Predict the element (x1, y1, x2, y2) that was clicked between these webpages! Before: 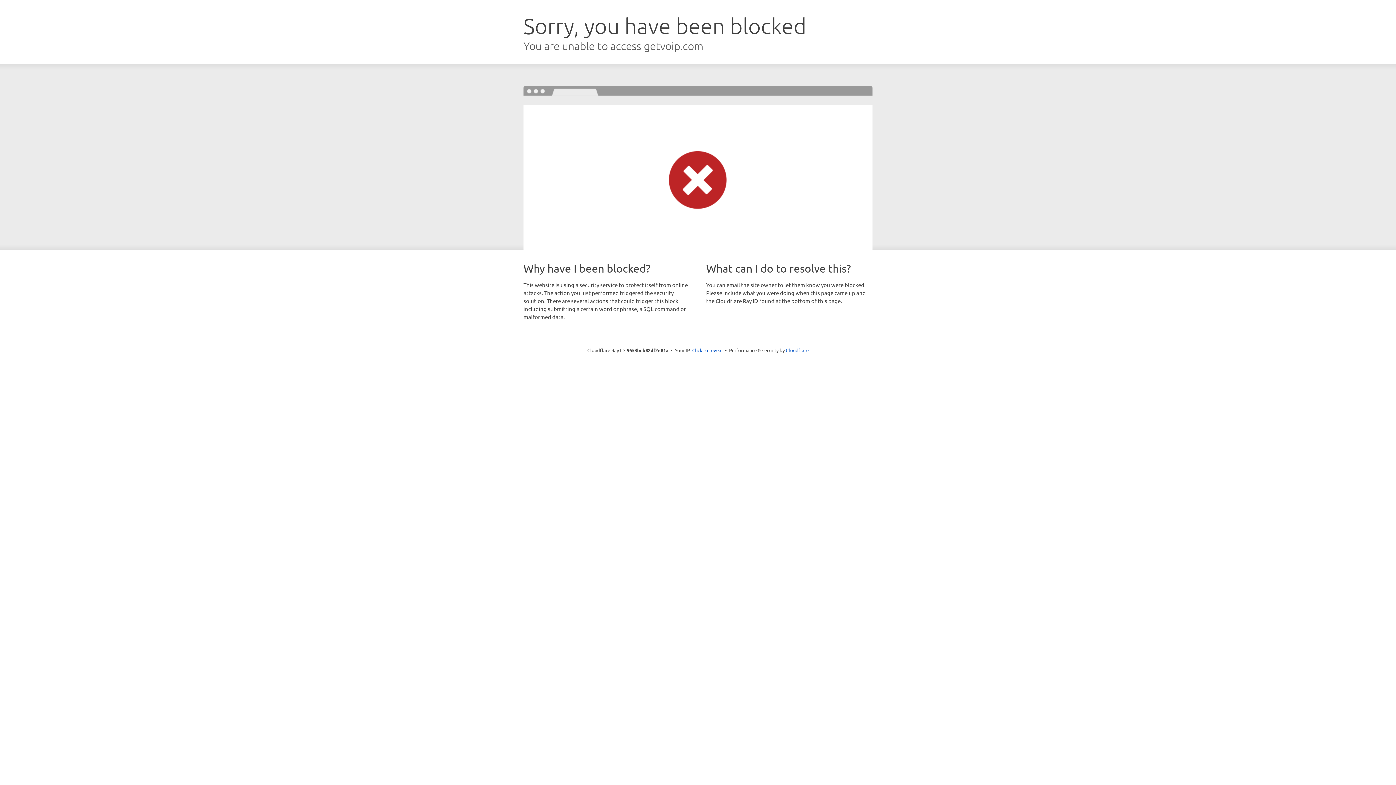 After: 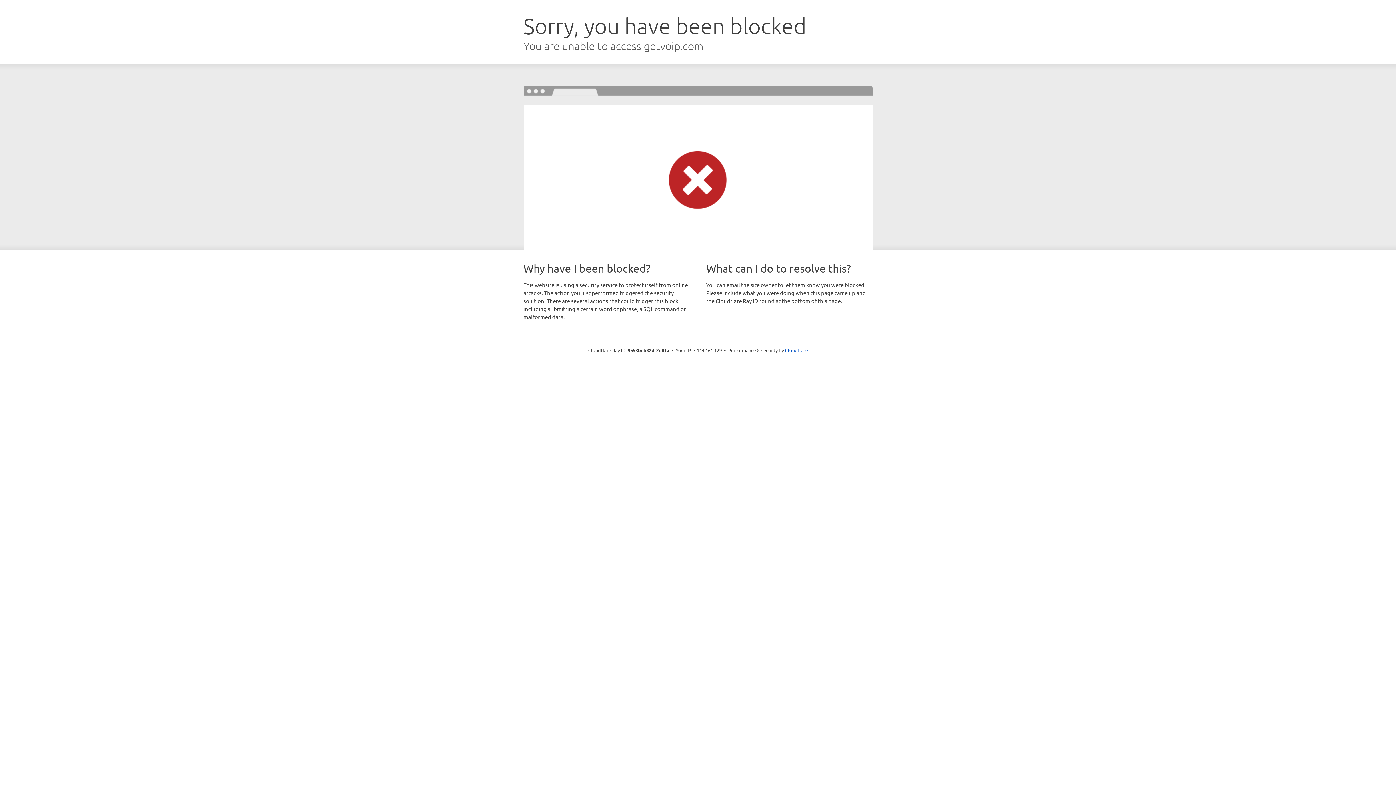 Action: bbox: (692, 346, 722, 353) label: Click to reveal